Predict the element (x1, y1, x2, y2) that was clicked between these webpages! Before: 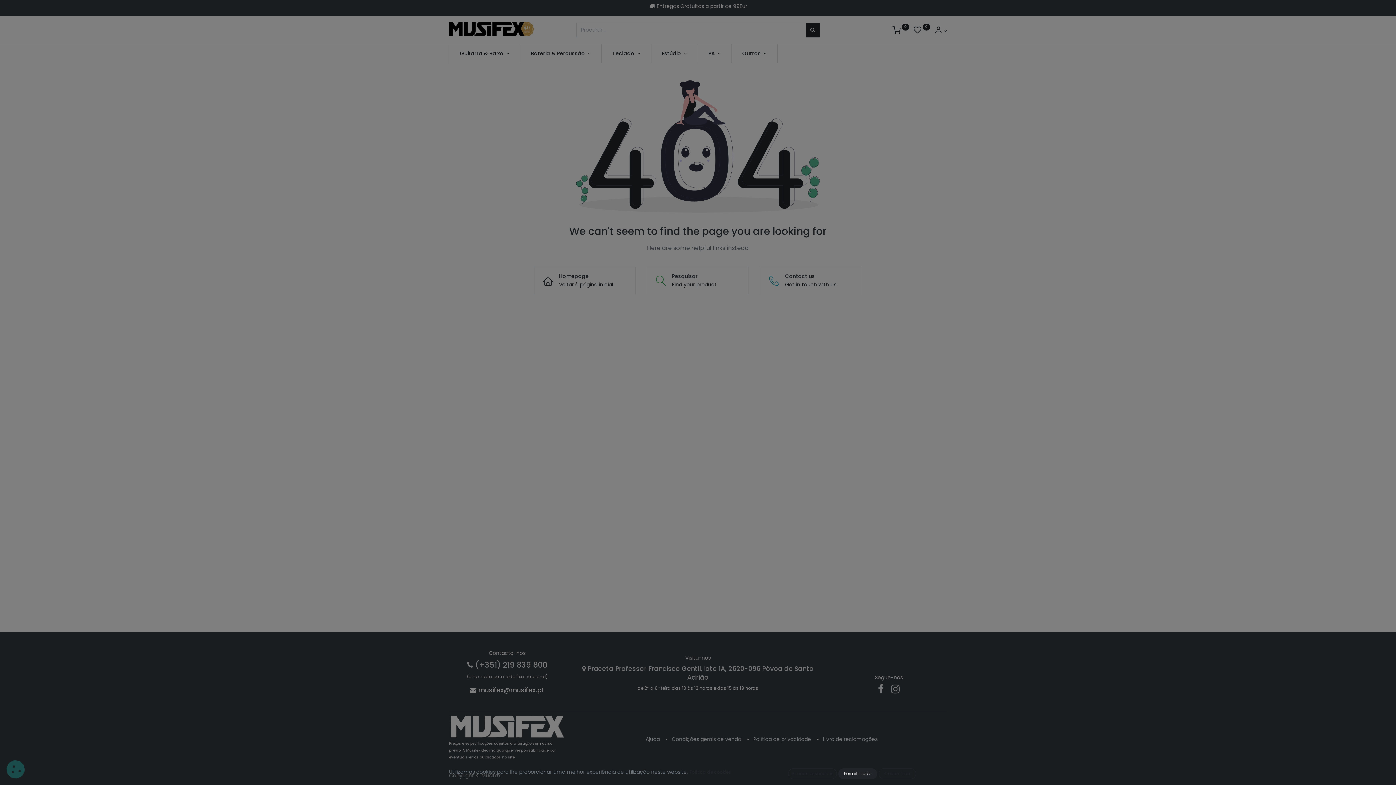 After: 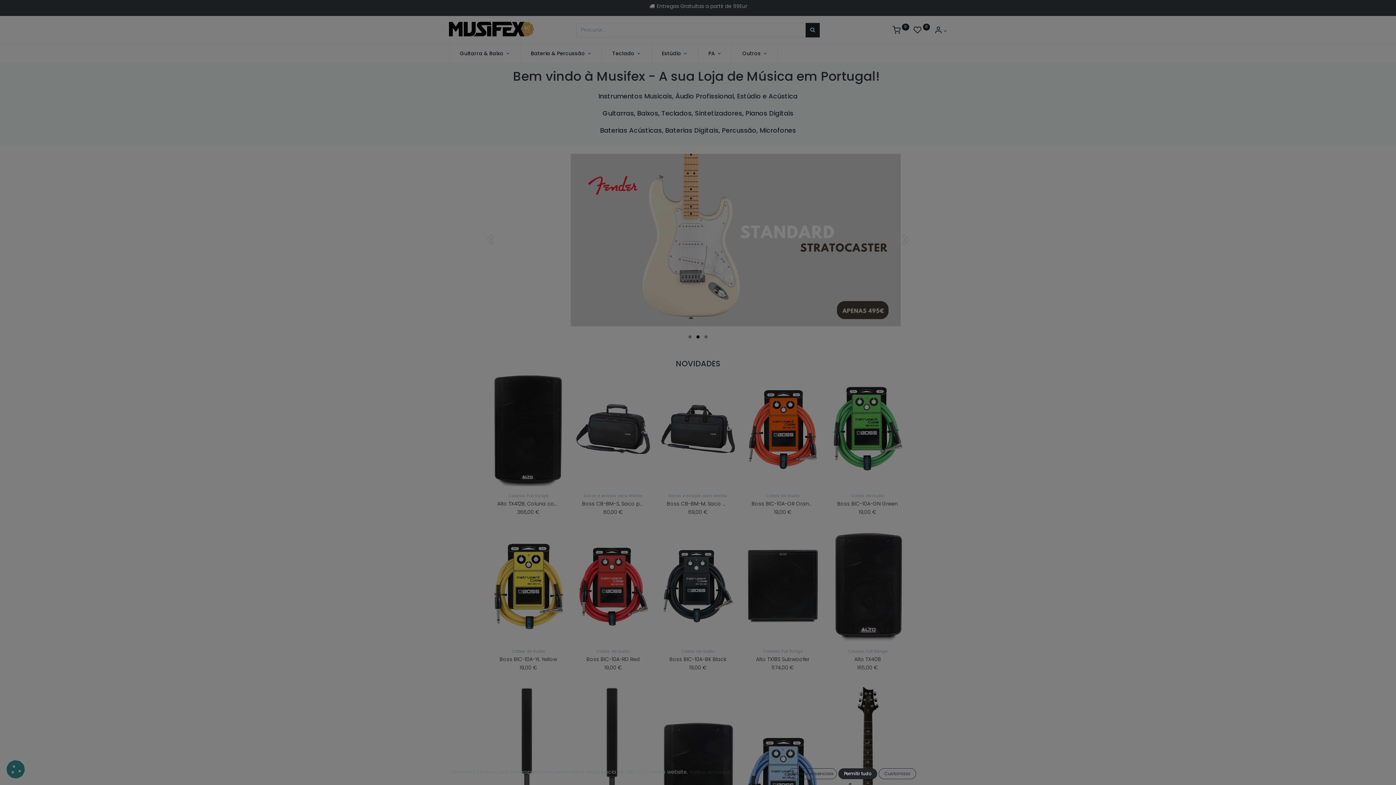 Action: label: Homepage
Voltar à página inicial bbox: (533, 266, 636, 294)